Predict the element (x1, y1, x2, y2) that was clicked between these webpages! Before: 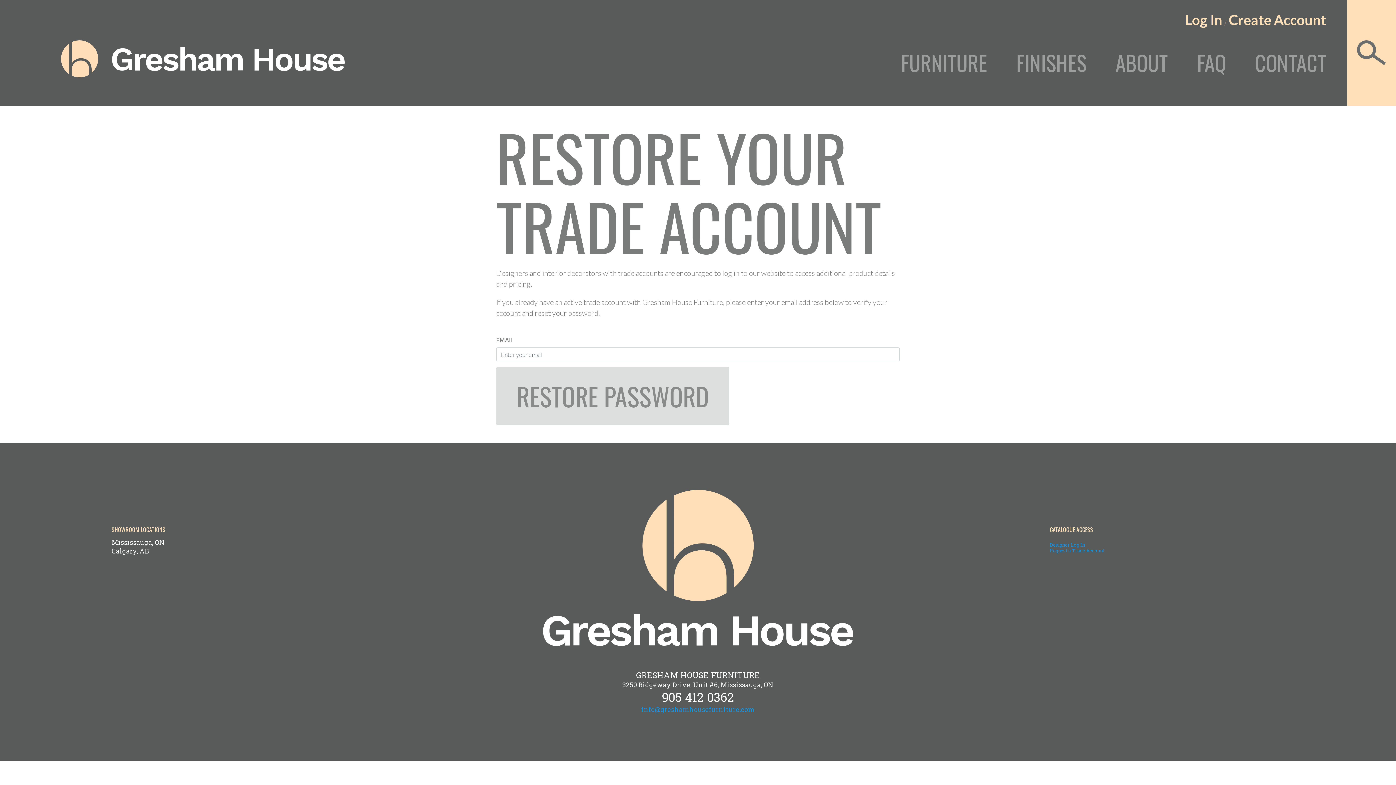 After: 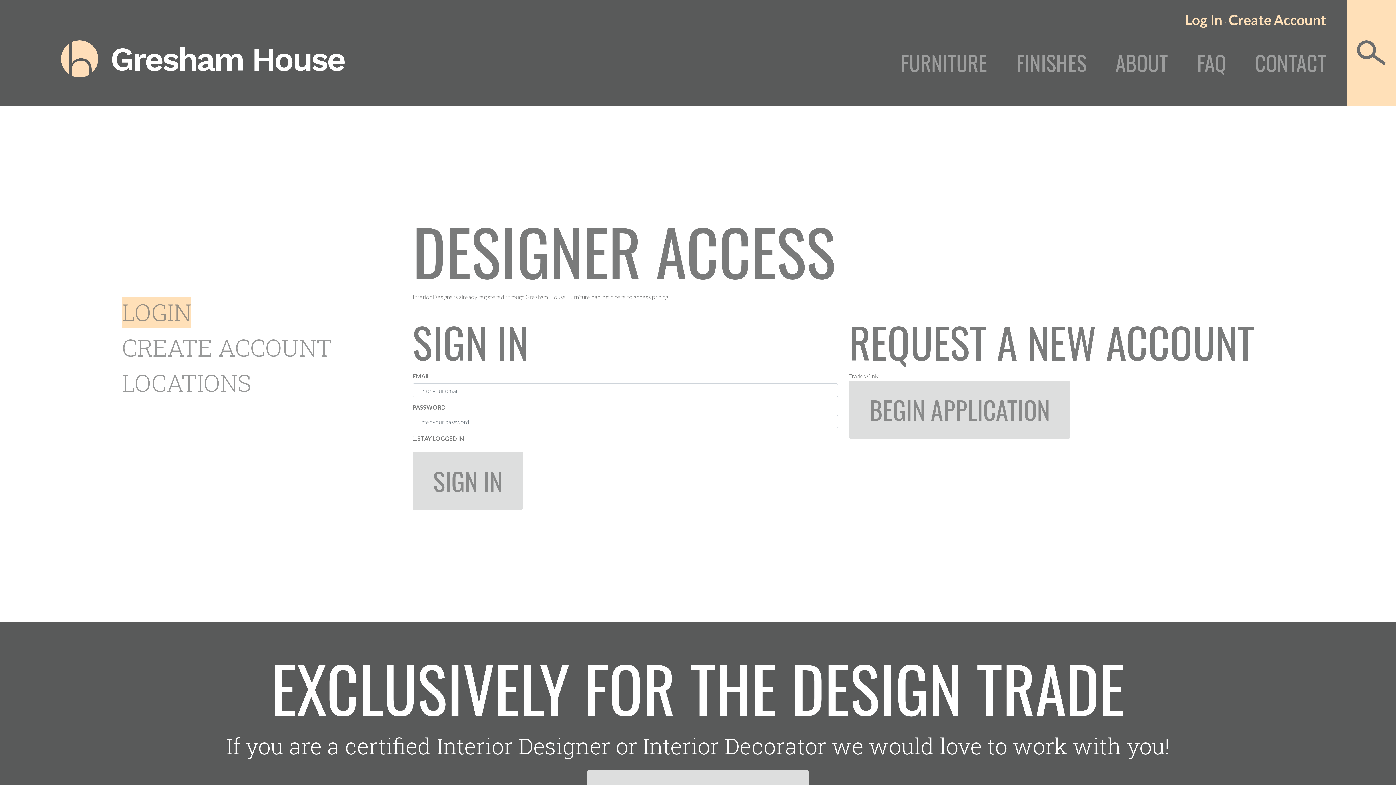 Action: label: Log In bbox: (1185, 11, 1222, 27)